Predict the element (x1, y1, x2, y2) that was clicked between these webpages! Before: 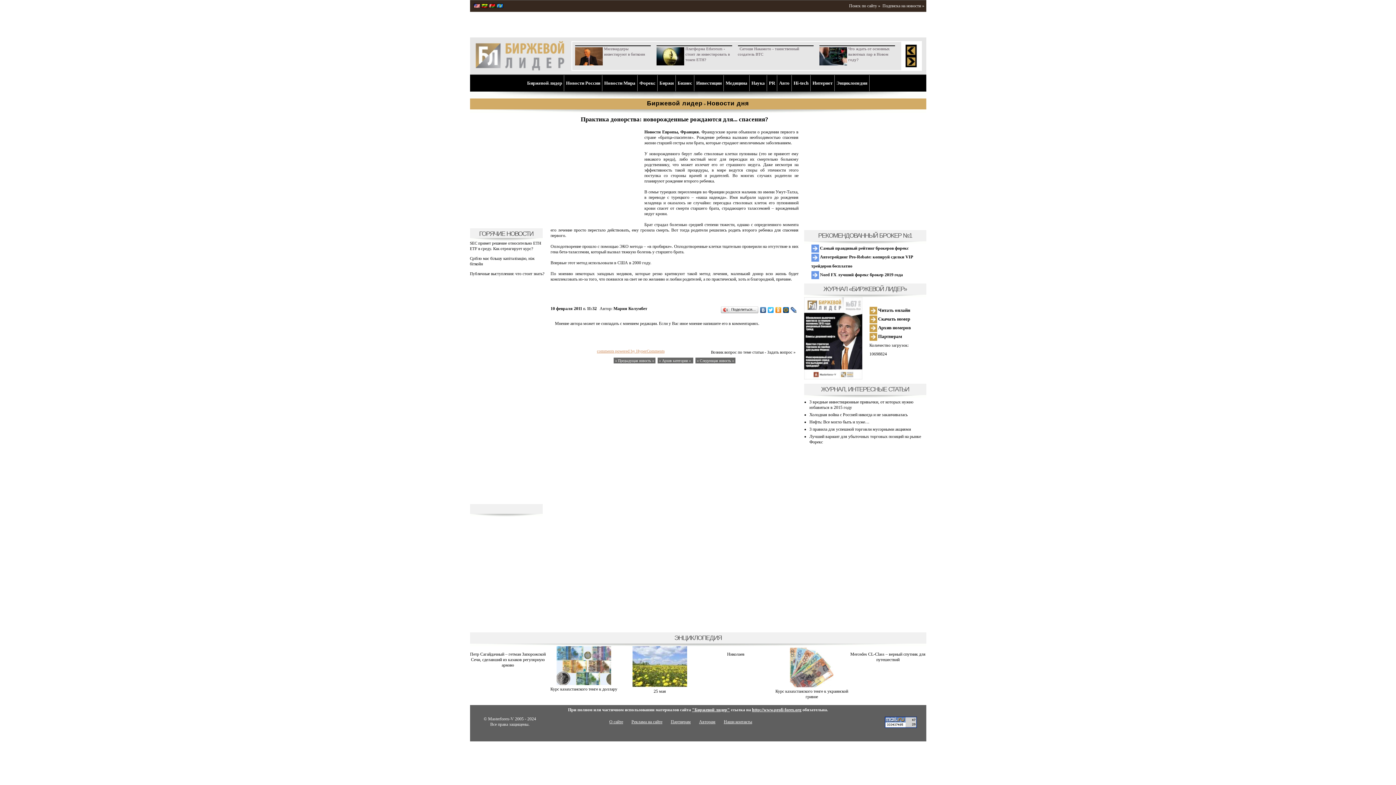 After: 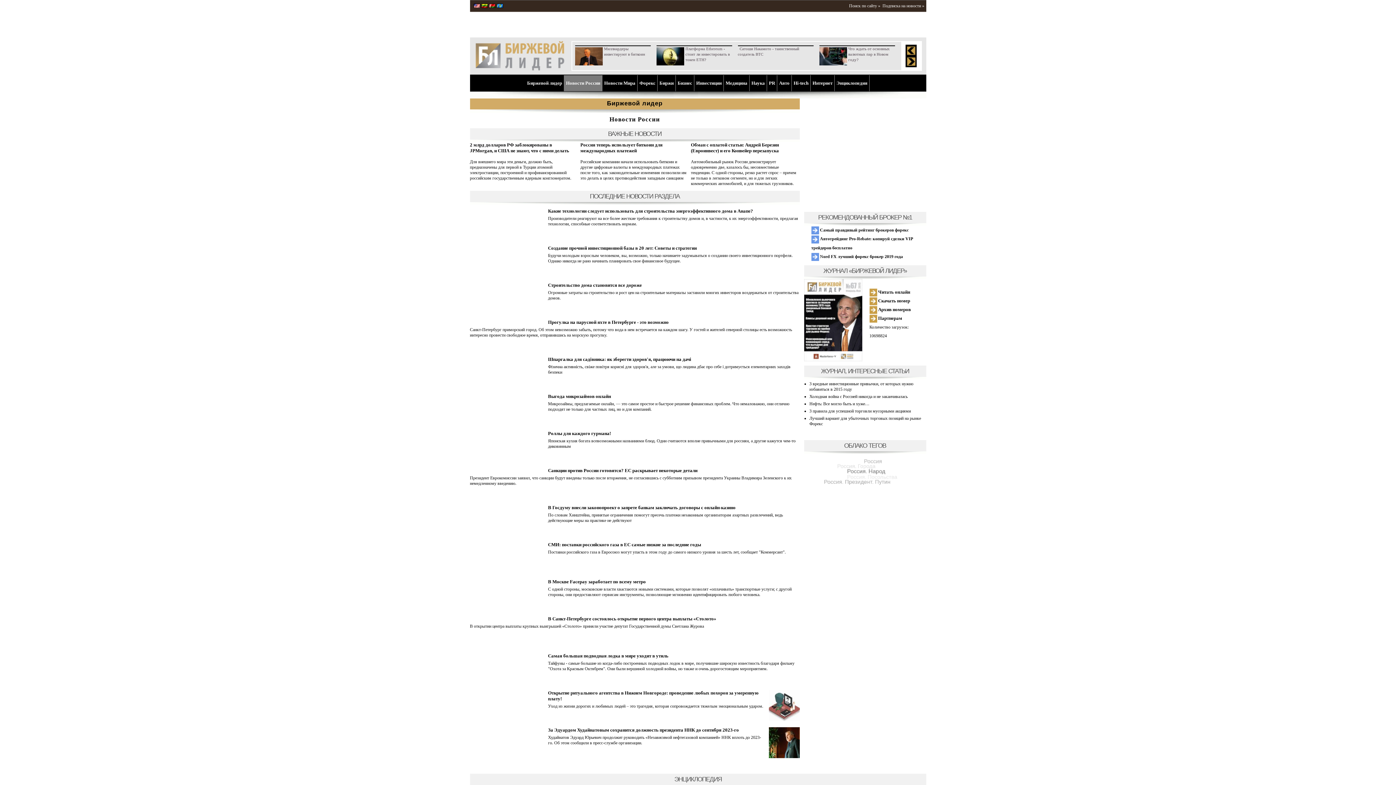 Action: label: Новости России bbox: (566, 80, 600, 85)